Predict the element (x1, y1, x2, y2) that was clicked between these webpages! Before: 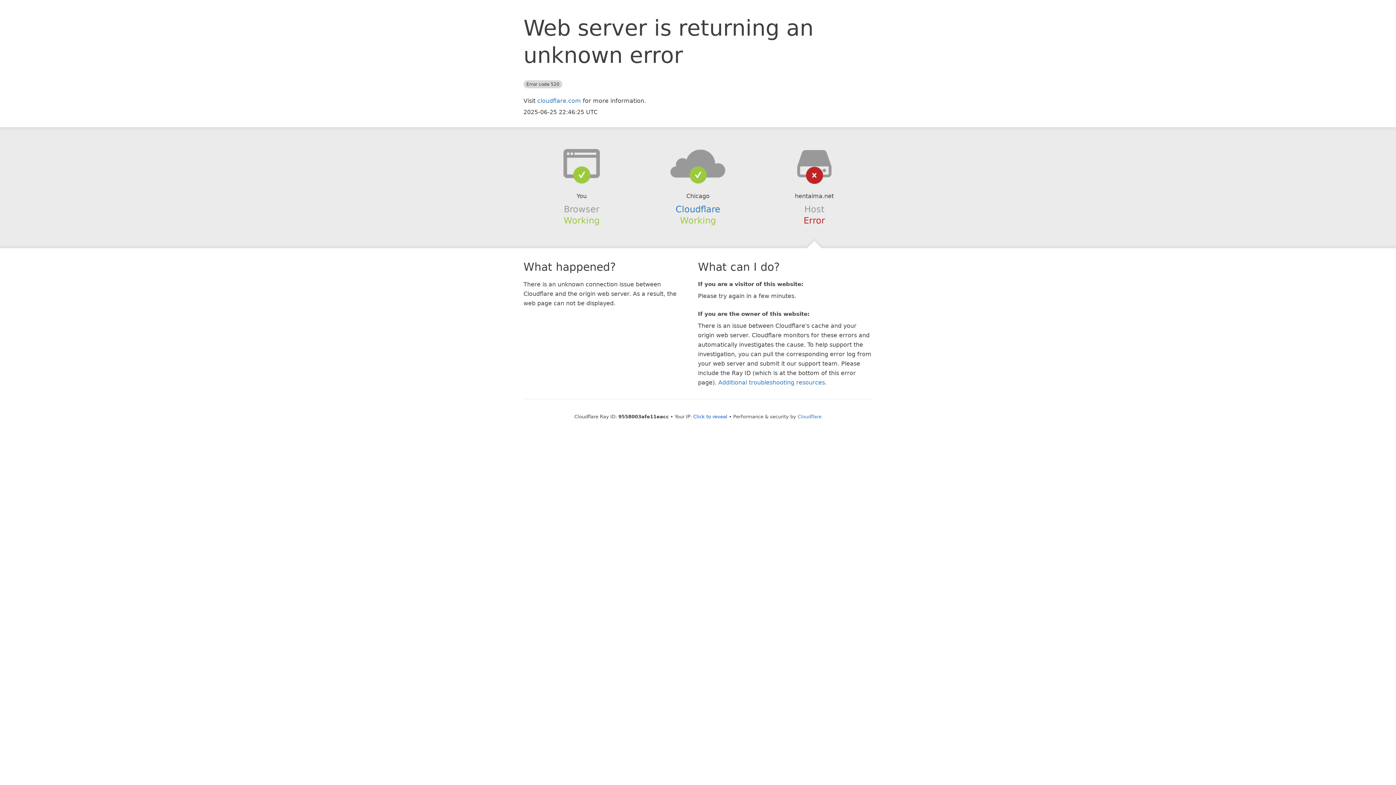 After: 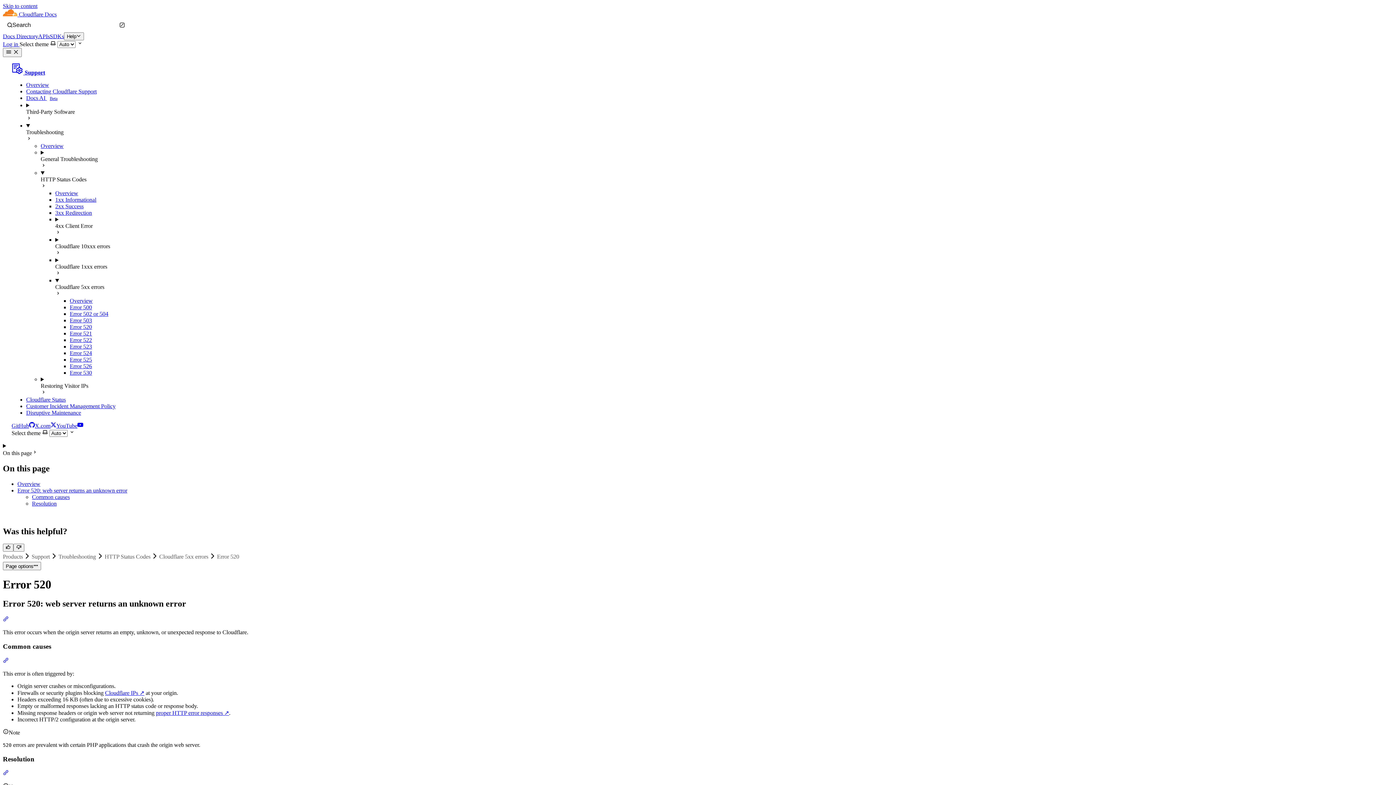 Action: bbox: (718, 379, 825, 386) label: Additional troubleshooting resources